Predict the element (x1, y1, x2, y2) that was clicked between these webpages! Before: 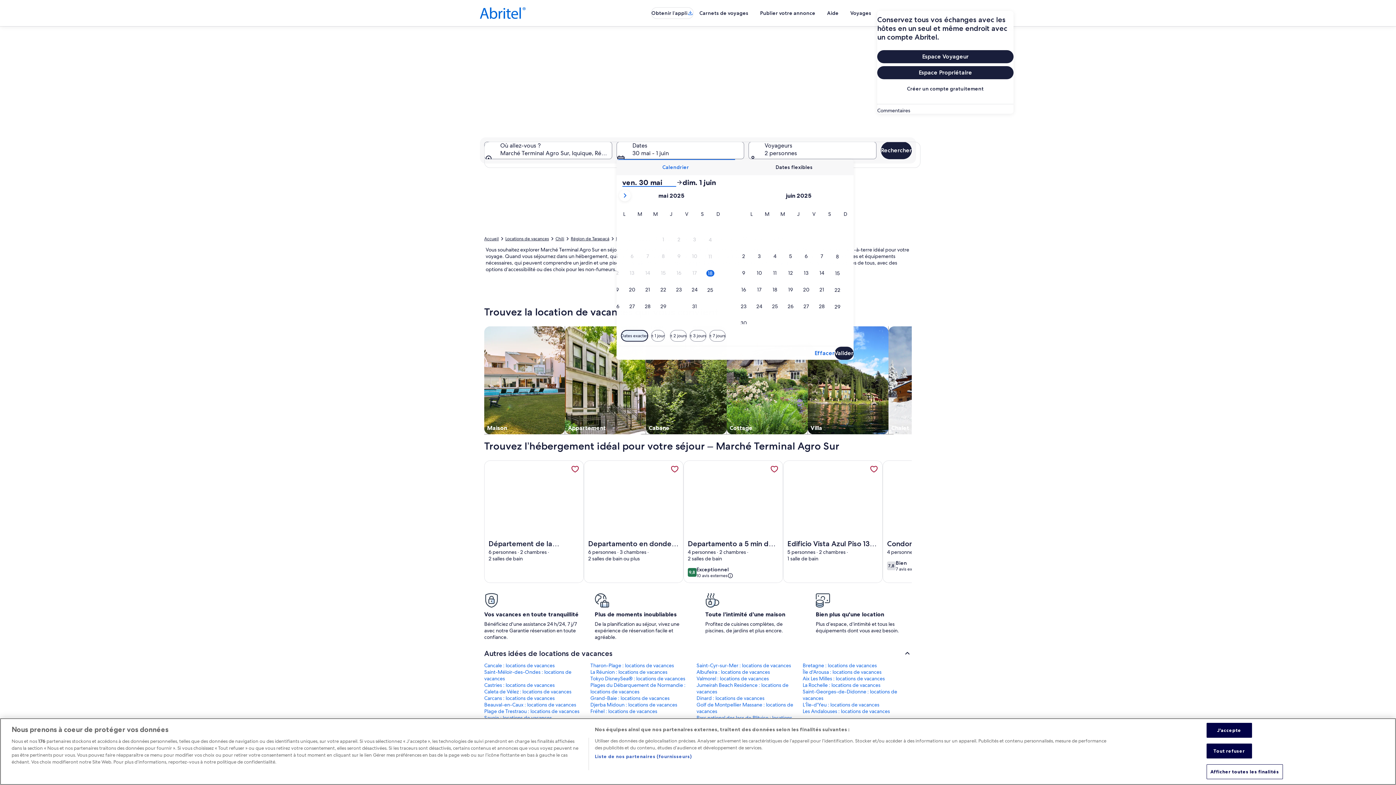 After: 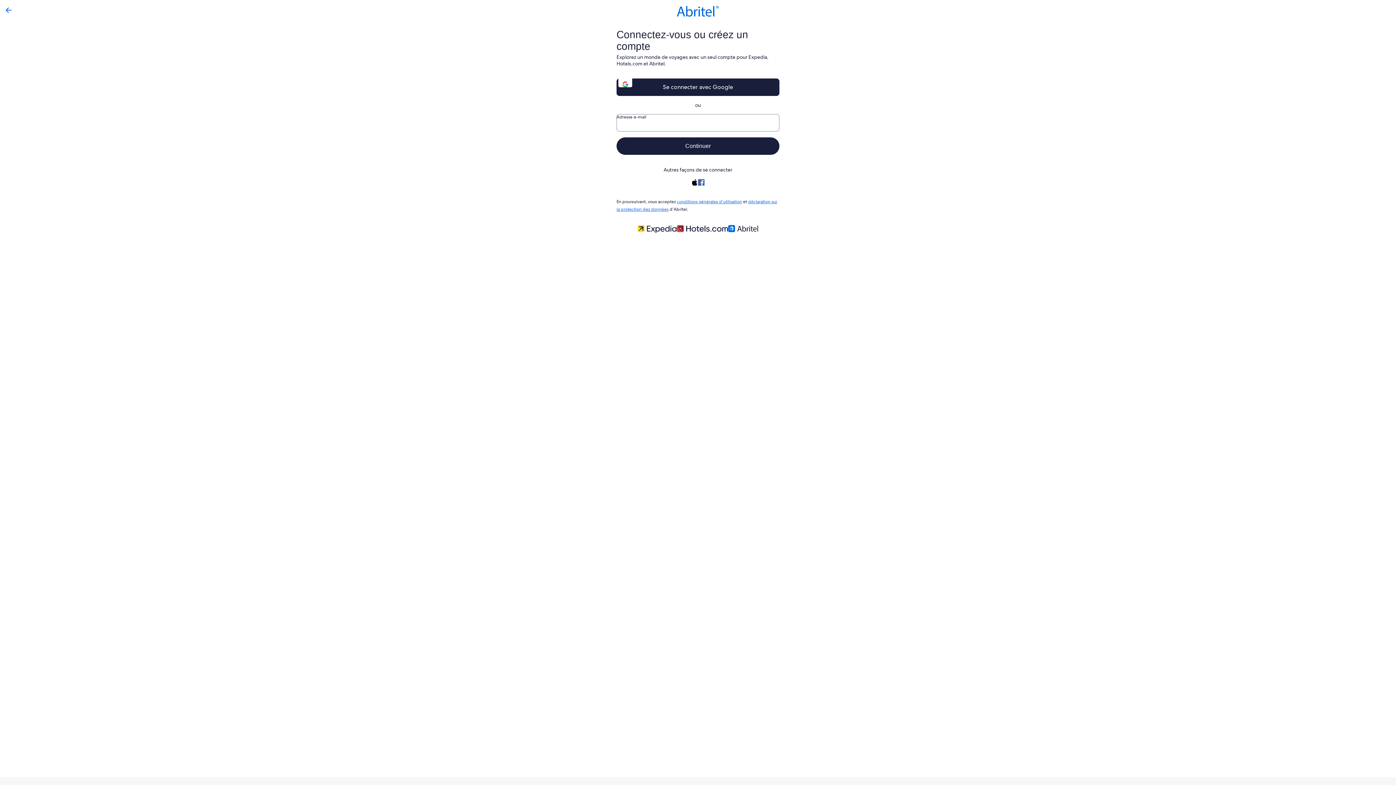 Action: label: Espace Voyageur bbox: (877, 50, 1013, 63)